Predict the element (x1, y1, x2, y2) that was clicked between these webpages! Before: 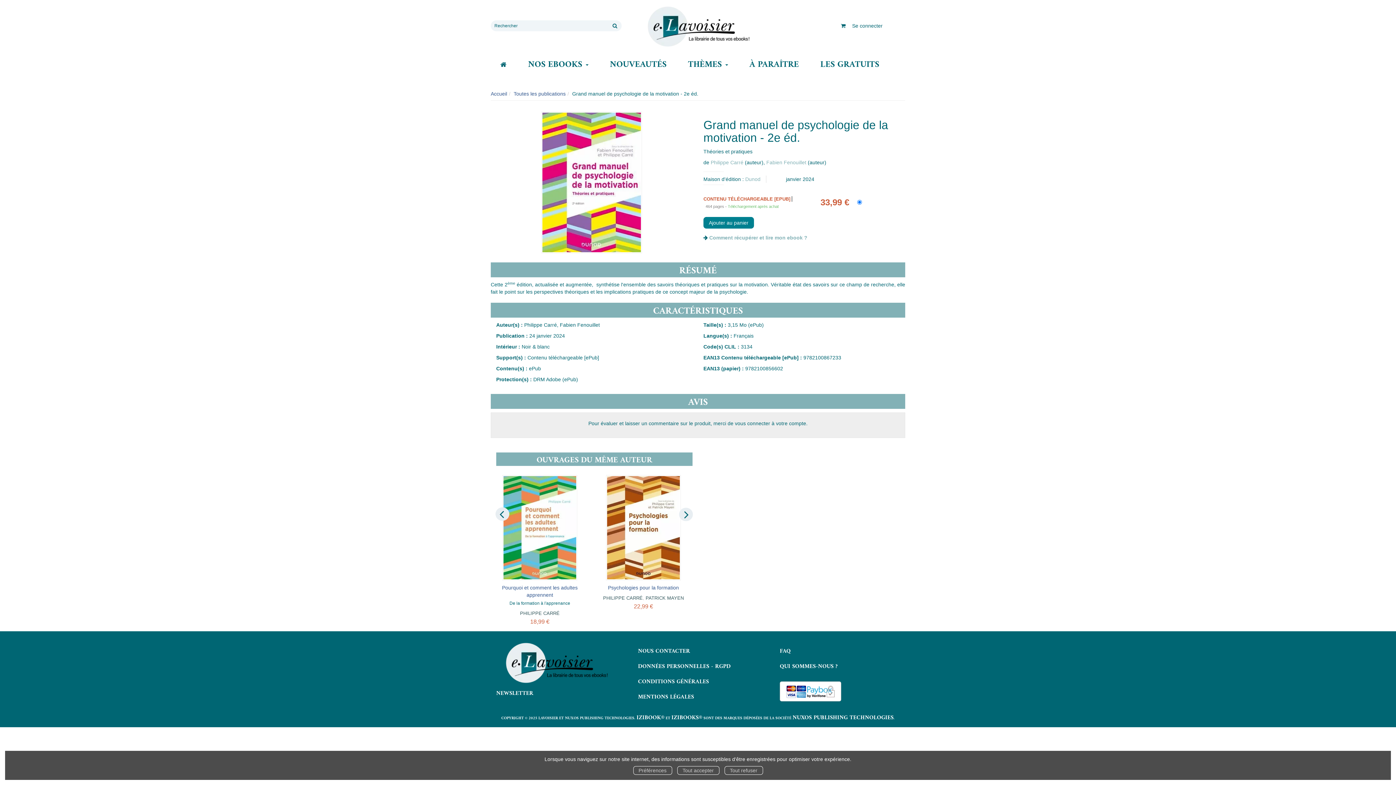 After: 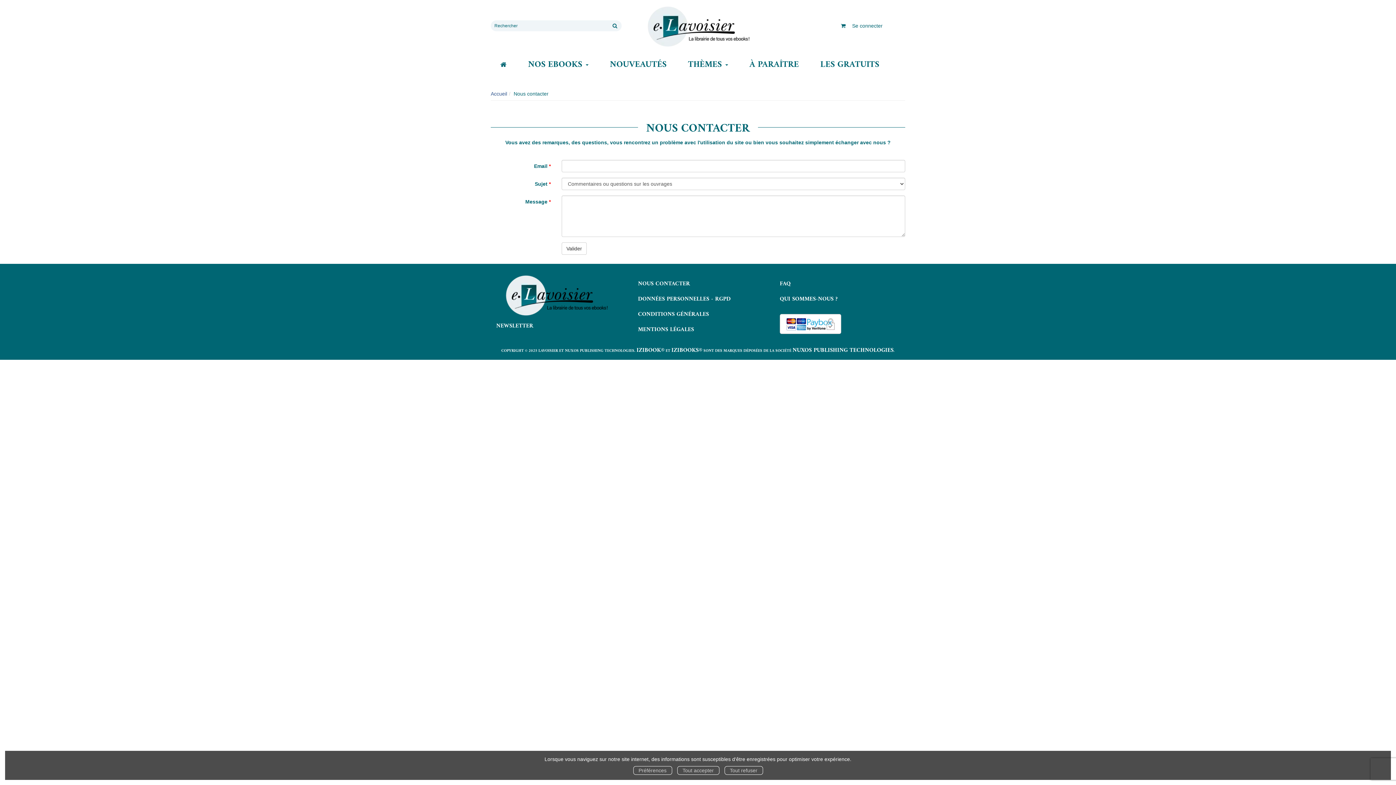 Action: bbox: (638, 646, 690, 656) label: NOUS CONTACTER